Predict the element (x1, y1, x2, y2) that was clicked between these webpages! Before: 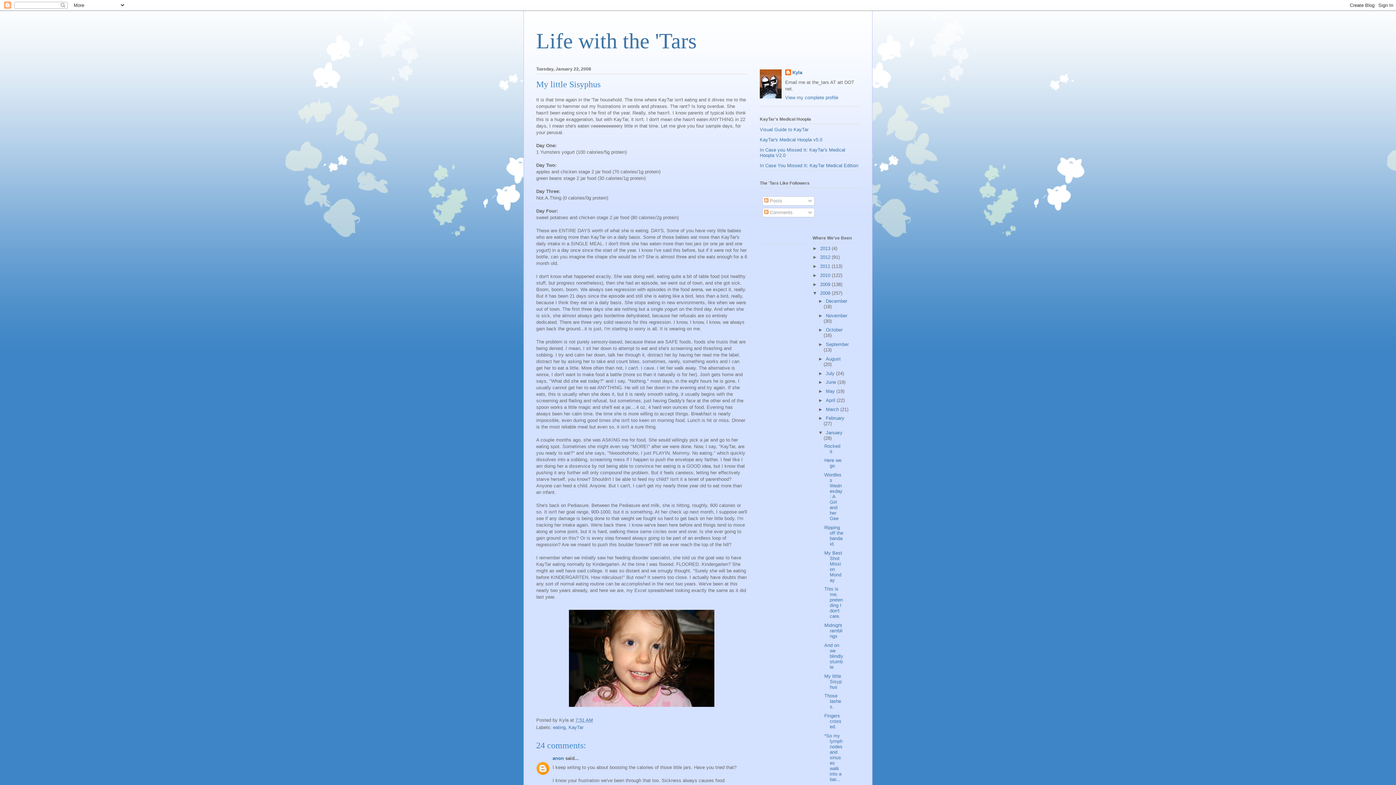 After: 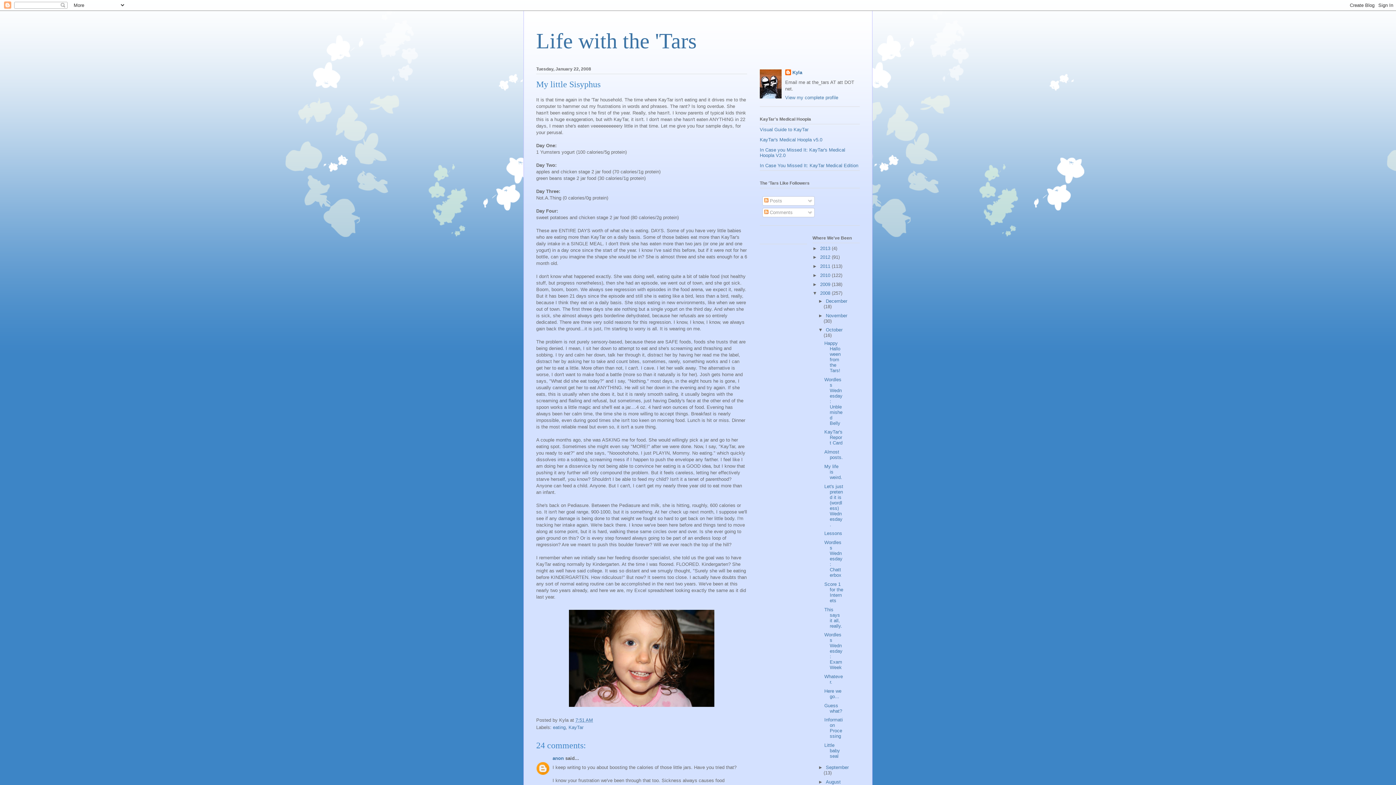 Action: label: ►   bbox: (818, 327, 826, 332)